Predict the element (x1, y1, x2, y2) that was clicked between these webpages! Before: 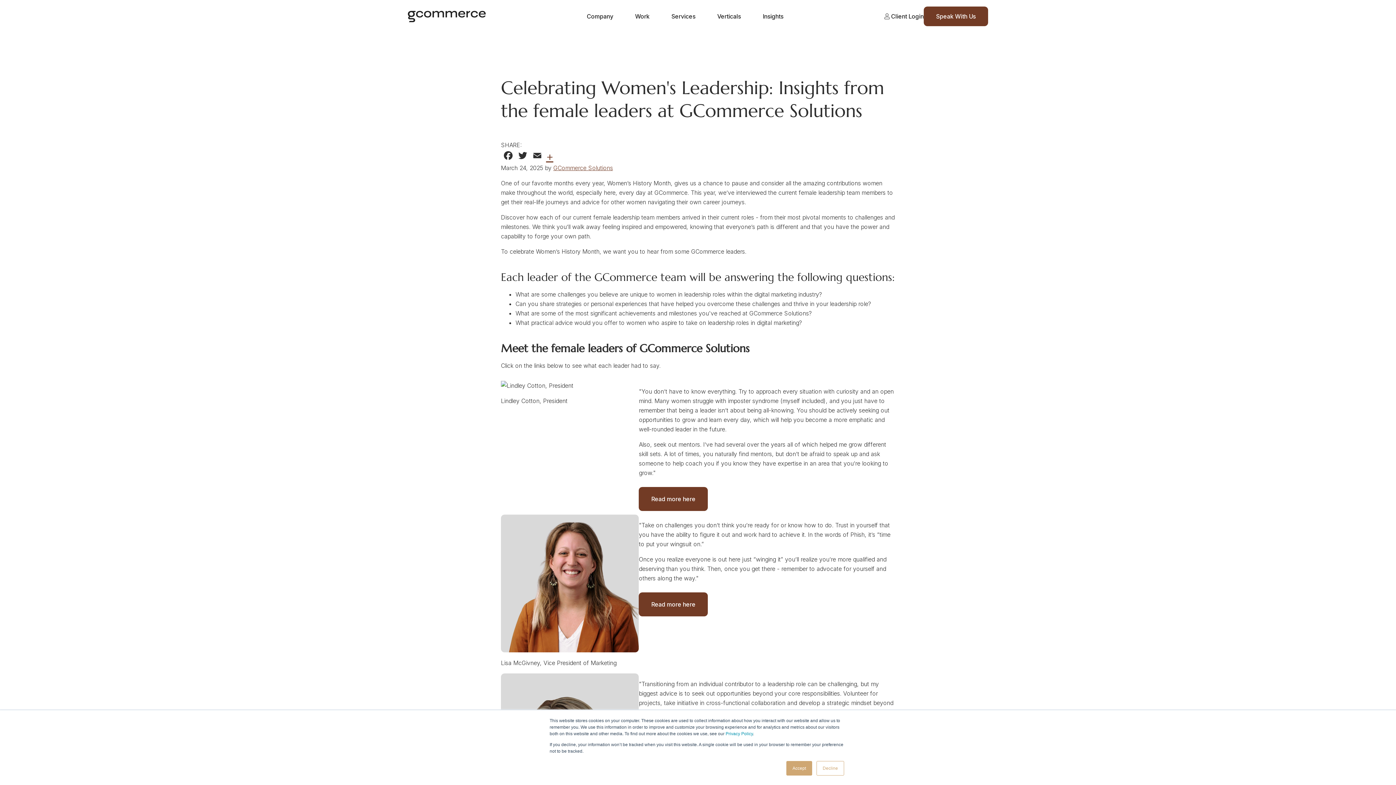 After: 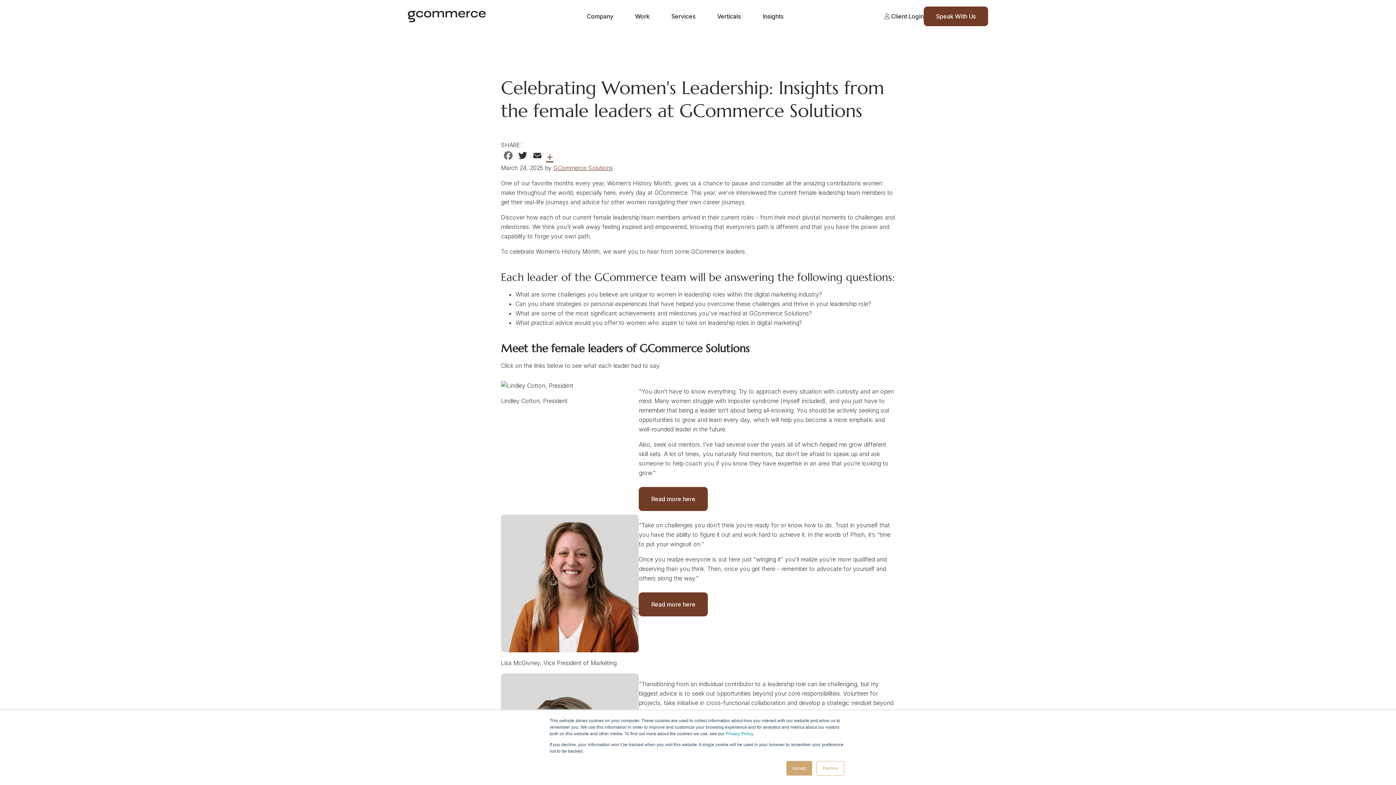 Action: bbox: (501, 149, 515, 163) label: Facebook